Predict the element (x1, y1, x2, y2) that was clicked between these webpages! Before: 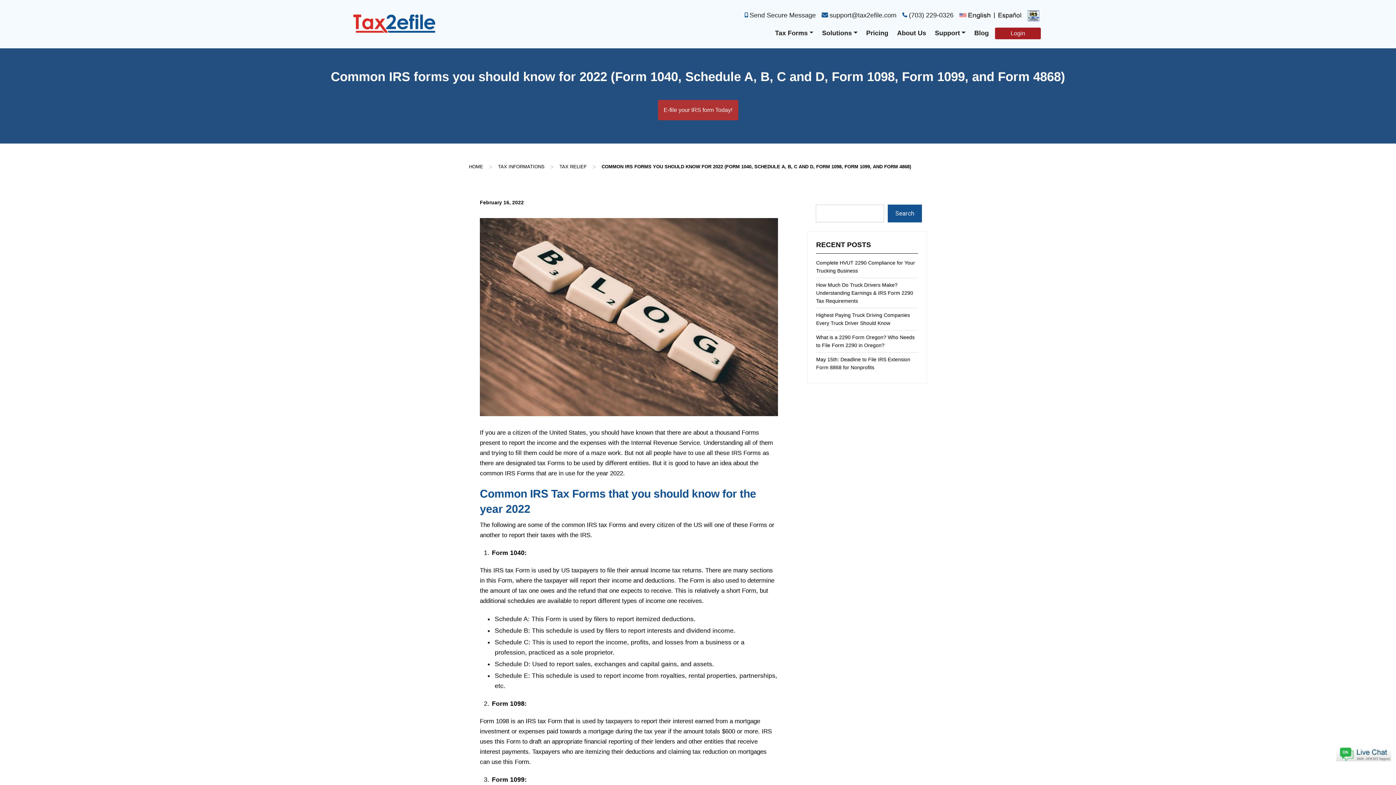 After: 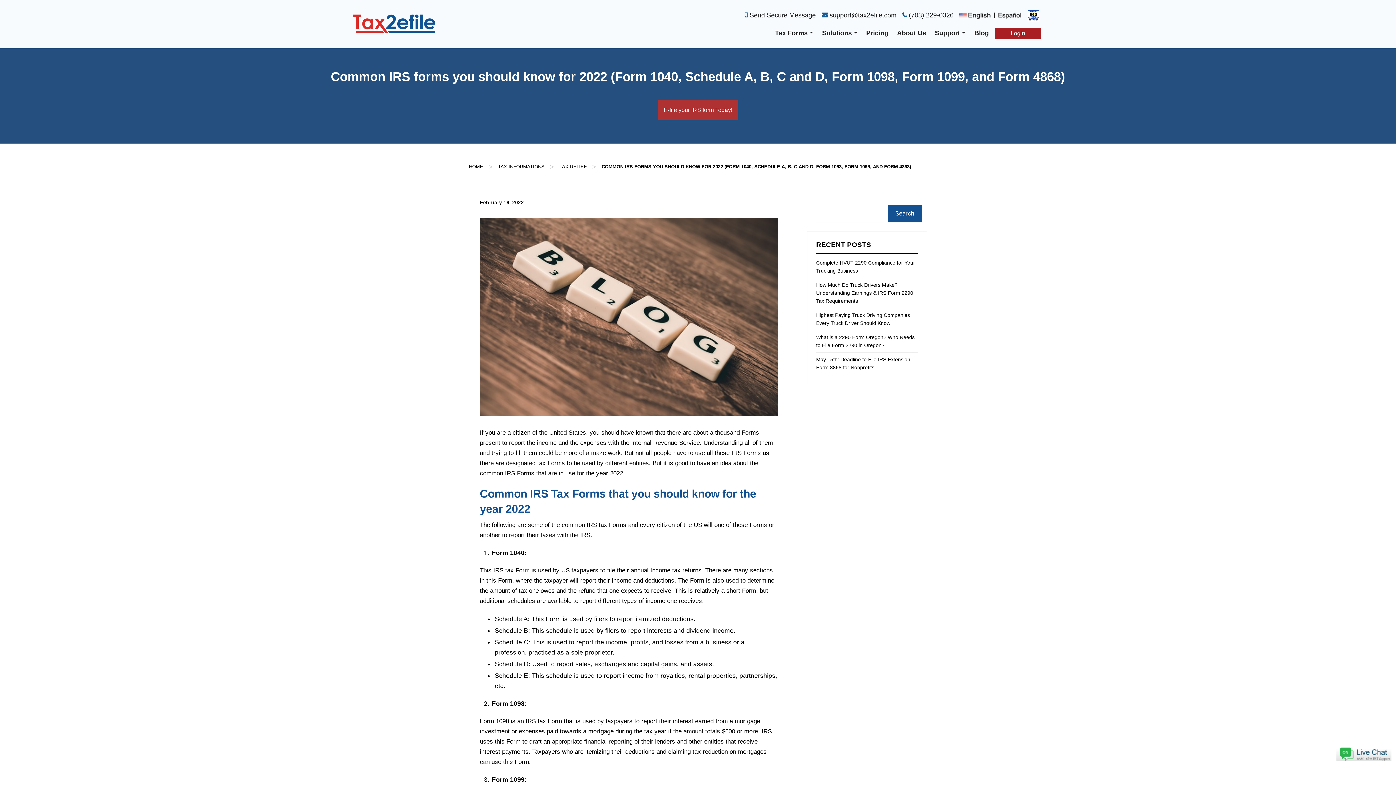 Action: bbox: (971, 29, 992, 39) label: Blog